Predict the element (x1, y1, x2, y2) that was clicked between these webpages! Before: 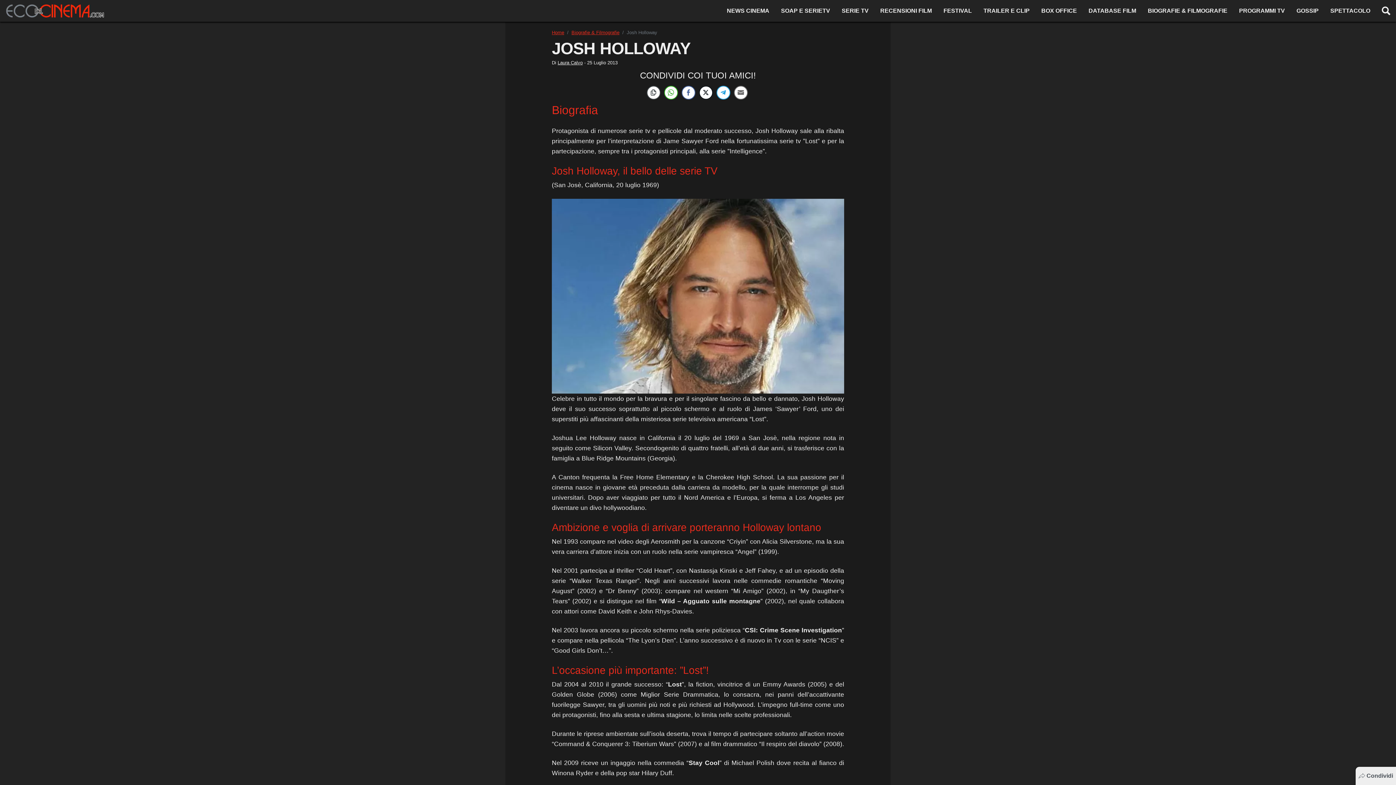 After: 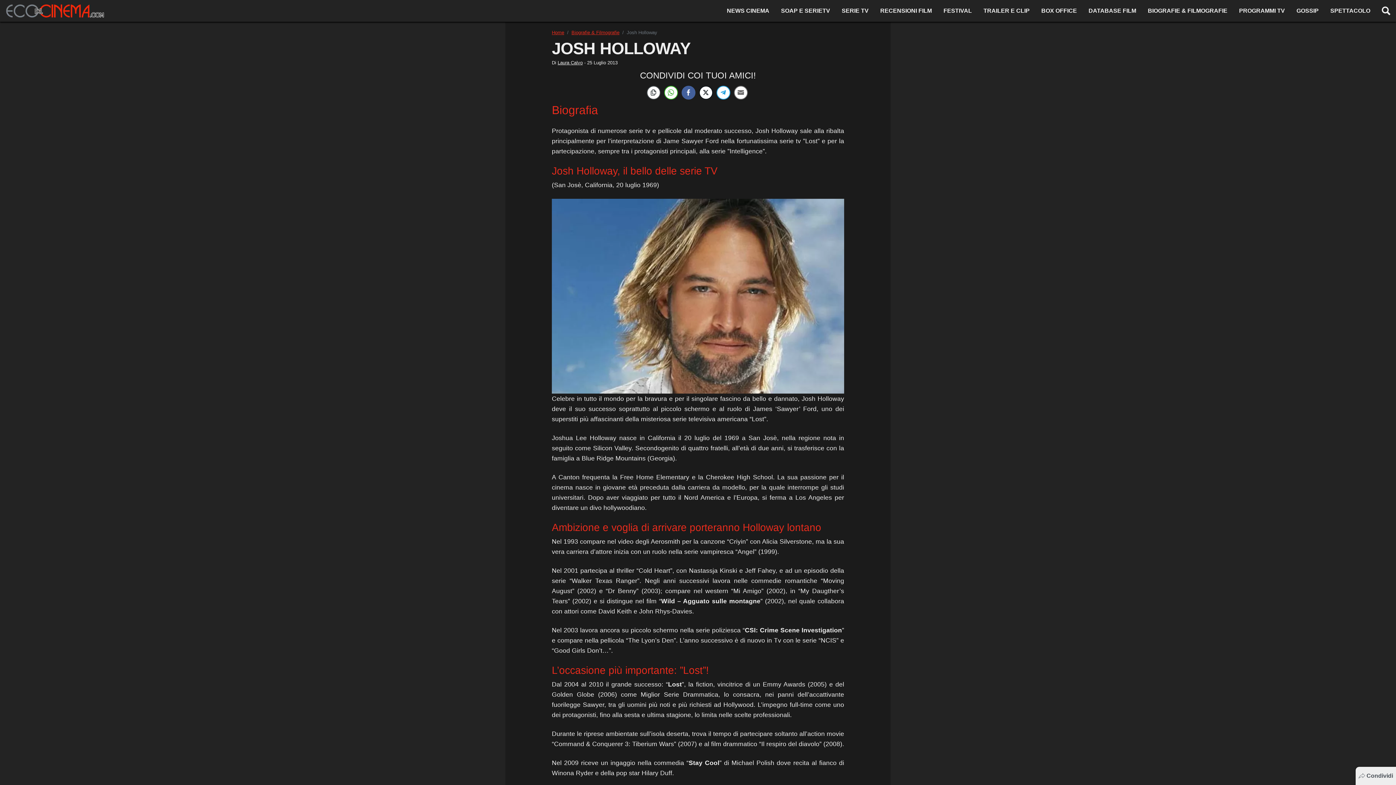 Action: label: Facebook Share bbox: (681, 85, 695, 99)